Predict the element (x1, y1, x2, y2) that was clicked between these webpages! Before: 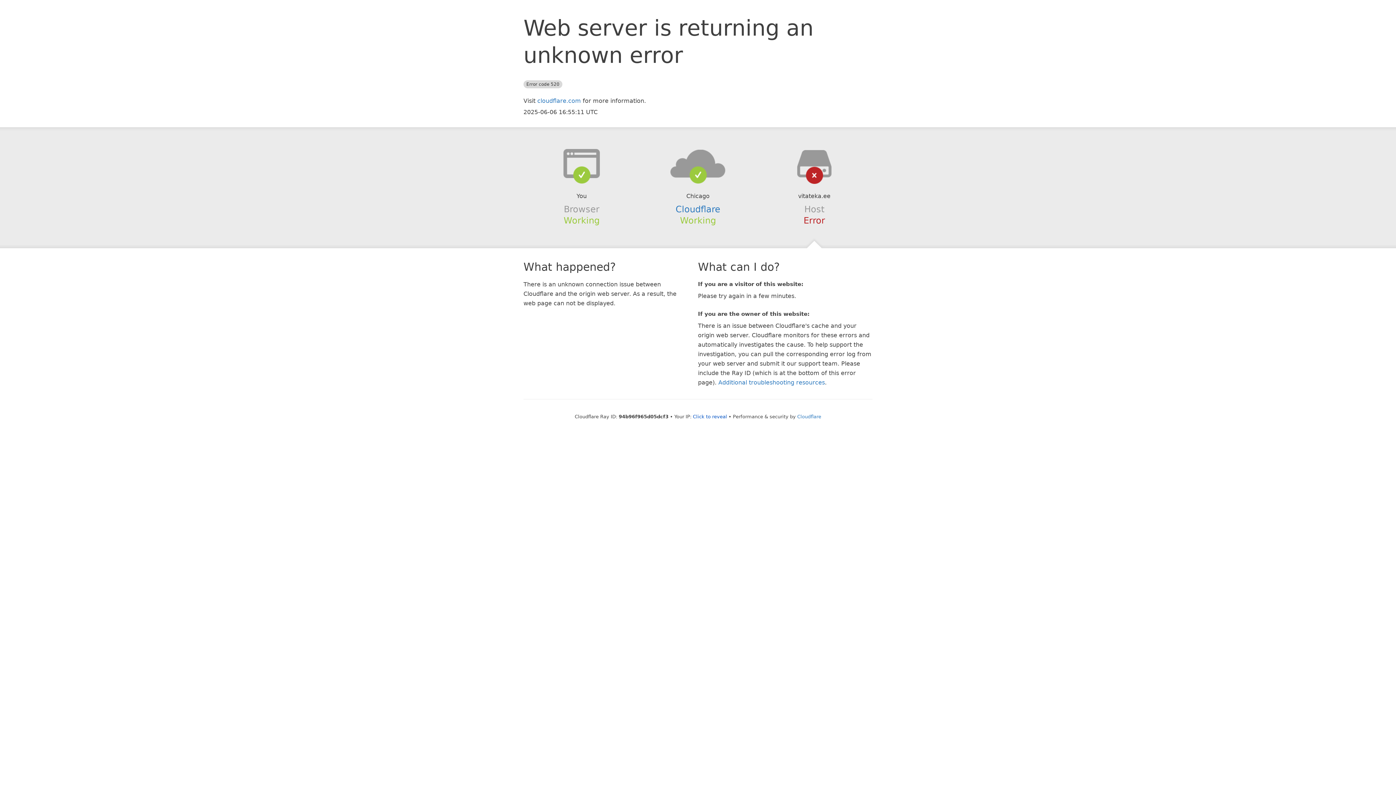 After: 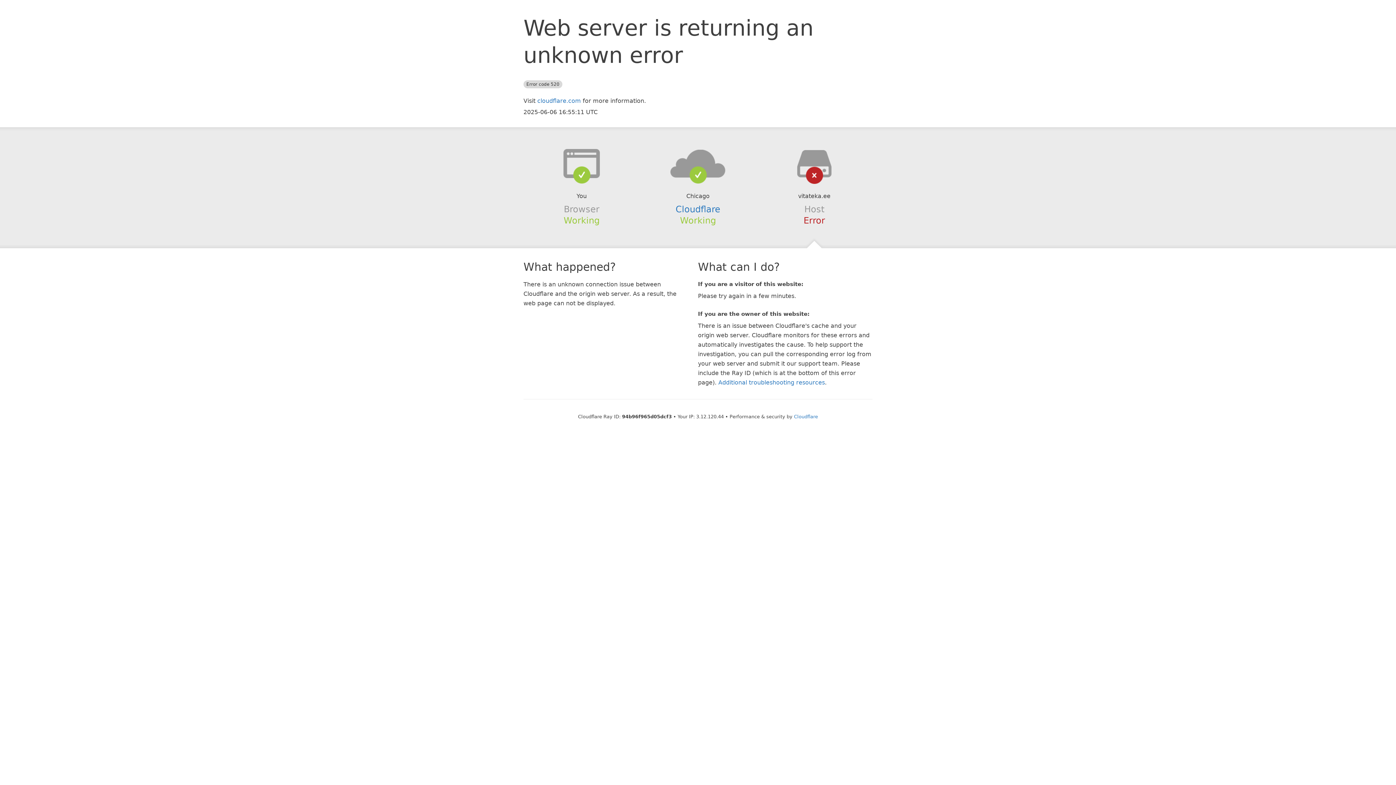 Action: bbox: (693, 414, 727, 419) label: Click to reveal